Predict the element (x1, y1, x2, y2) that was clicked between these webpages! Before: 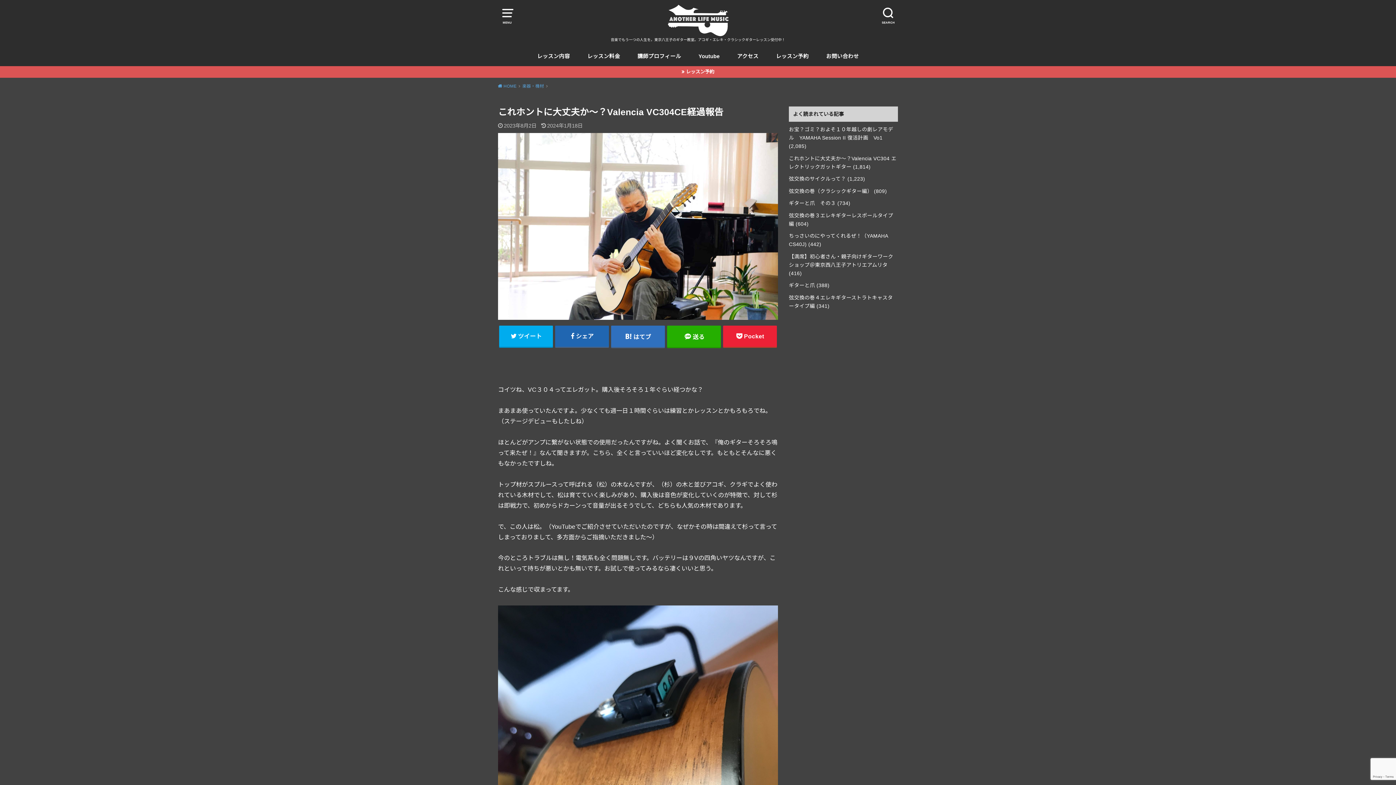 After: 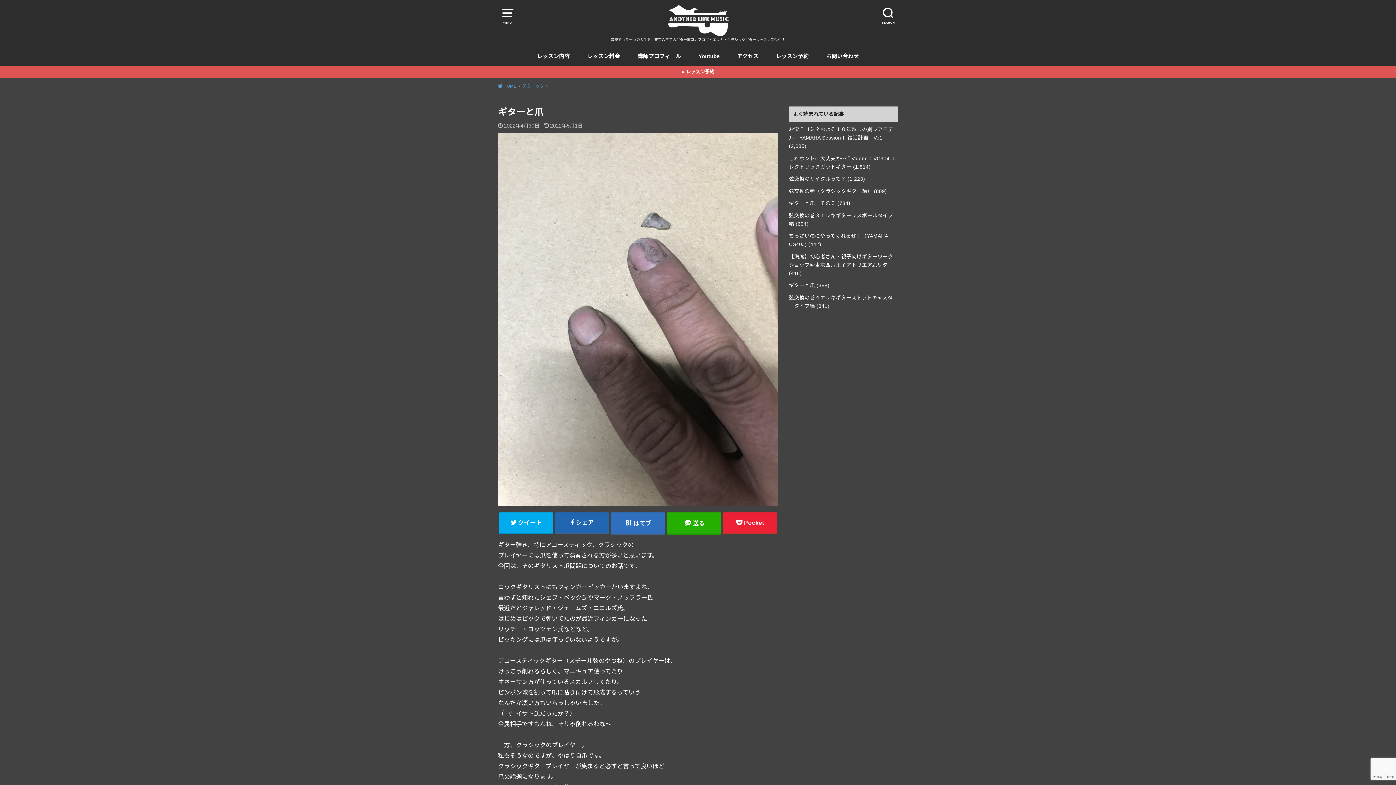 Action: bbox: (789, 282, 815, 288) label: ギターと爪